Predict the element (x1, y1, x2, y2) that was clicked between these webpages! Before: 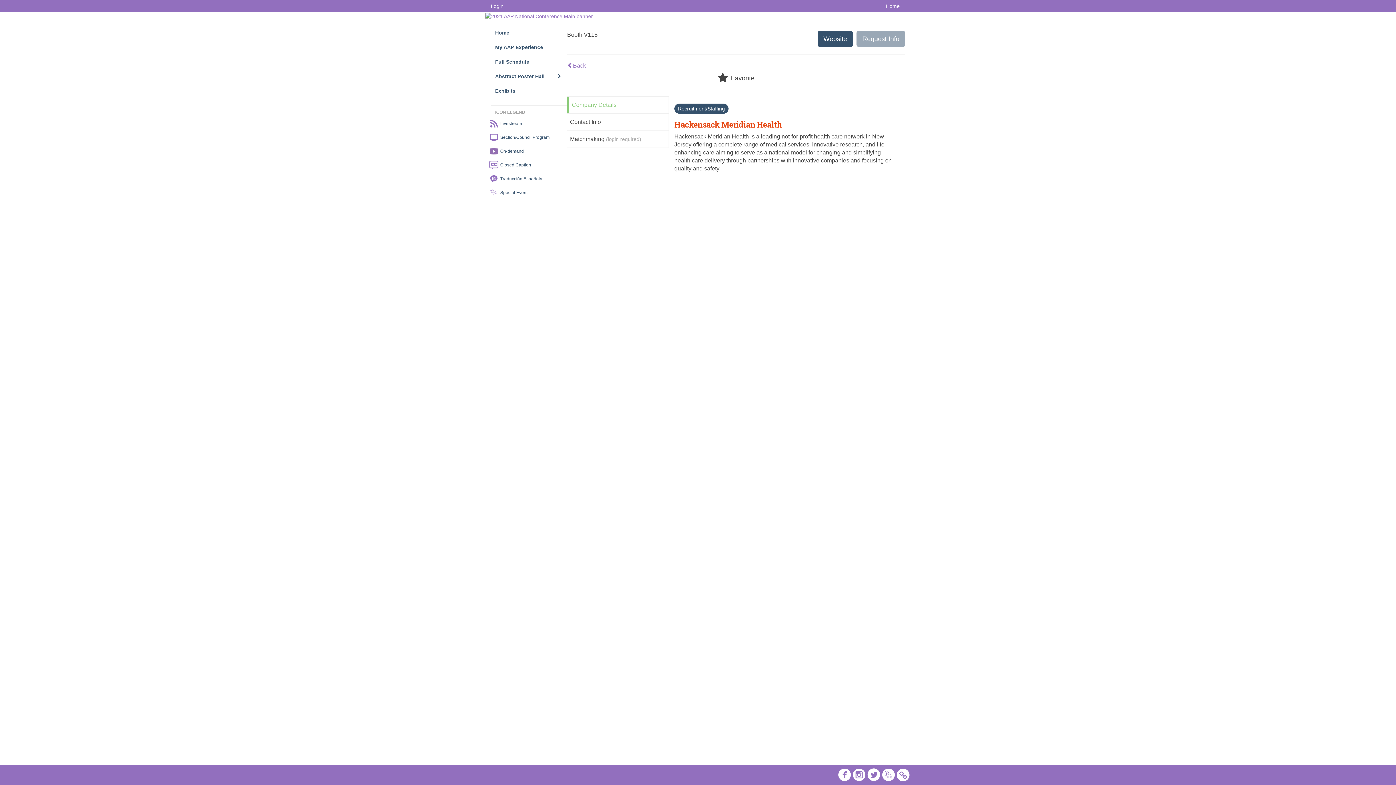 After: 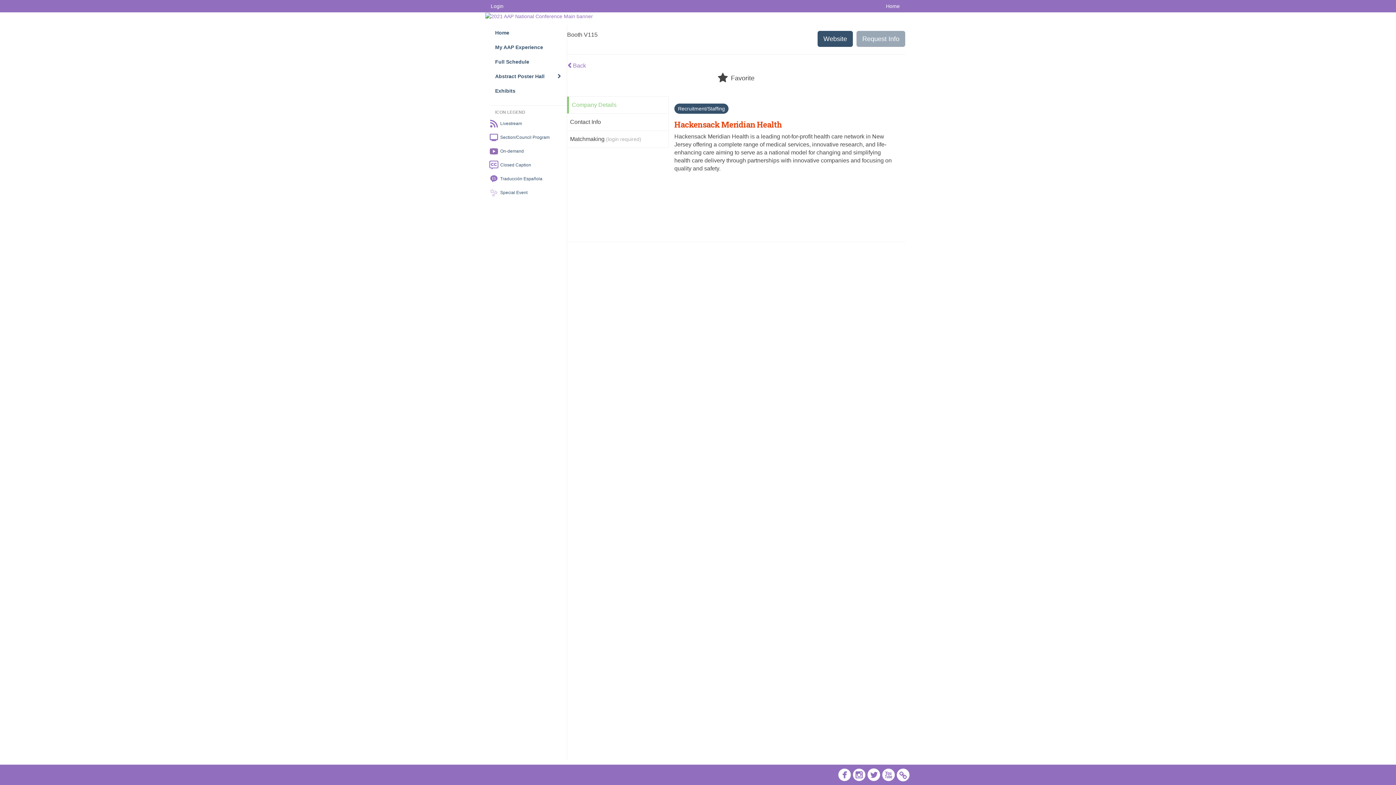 Action: bbox: (817, 31, 853, 47) label: Website